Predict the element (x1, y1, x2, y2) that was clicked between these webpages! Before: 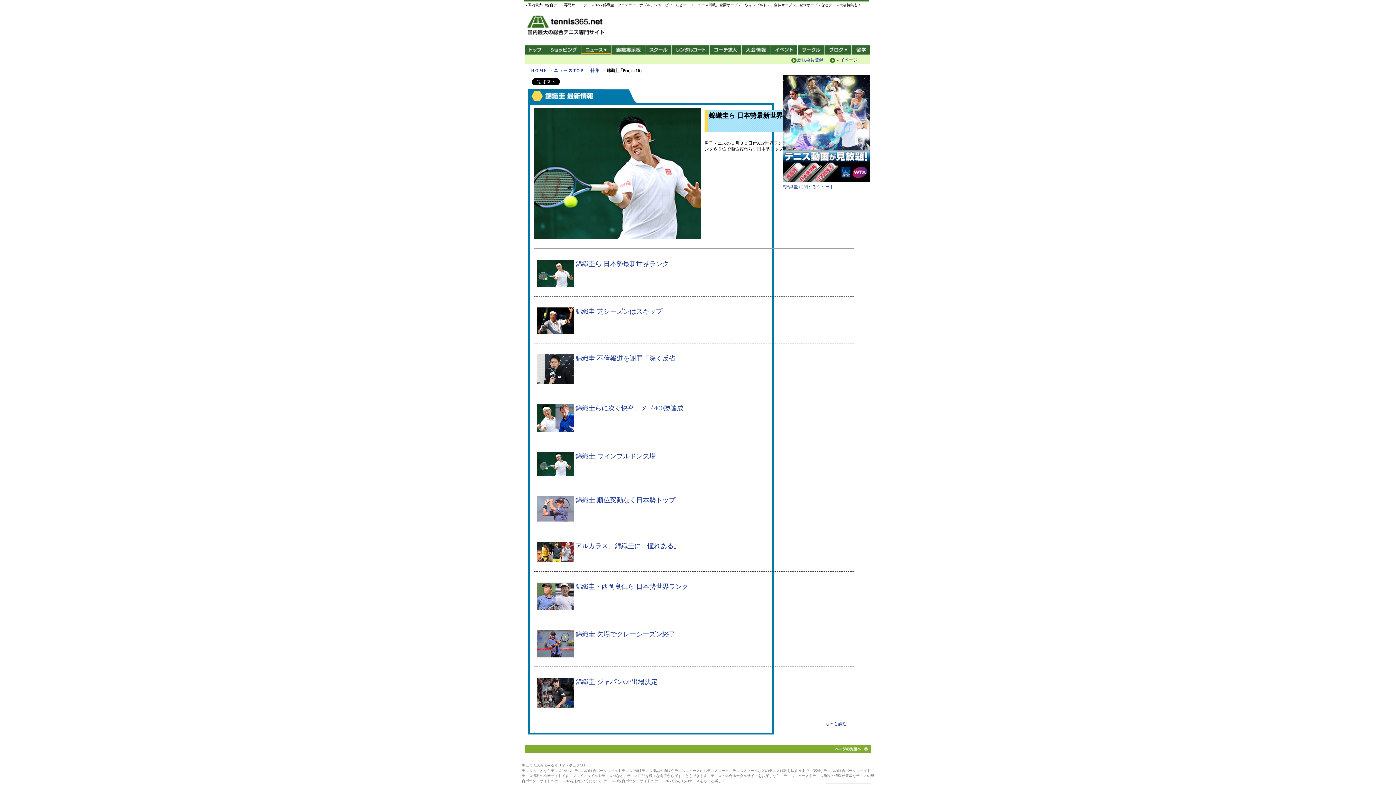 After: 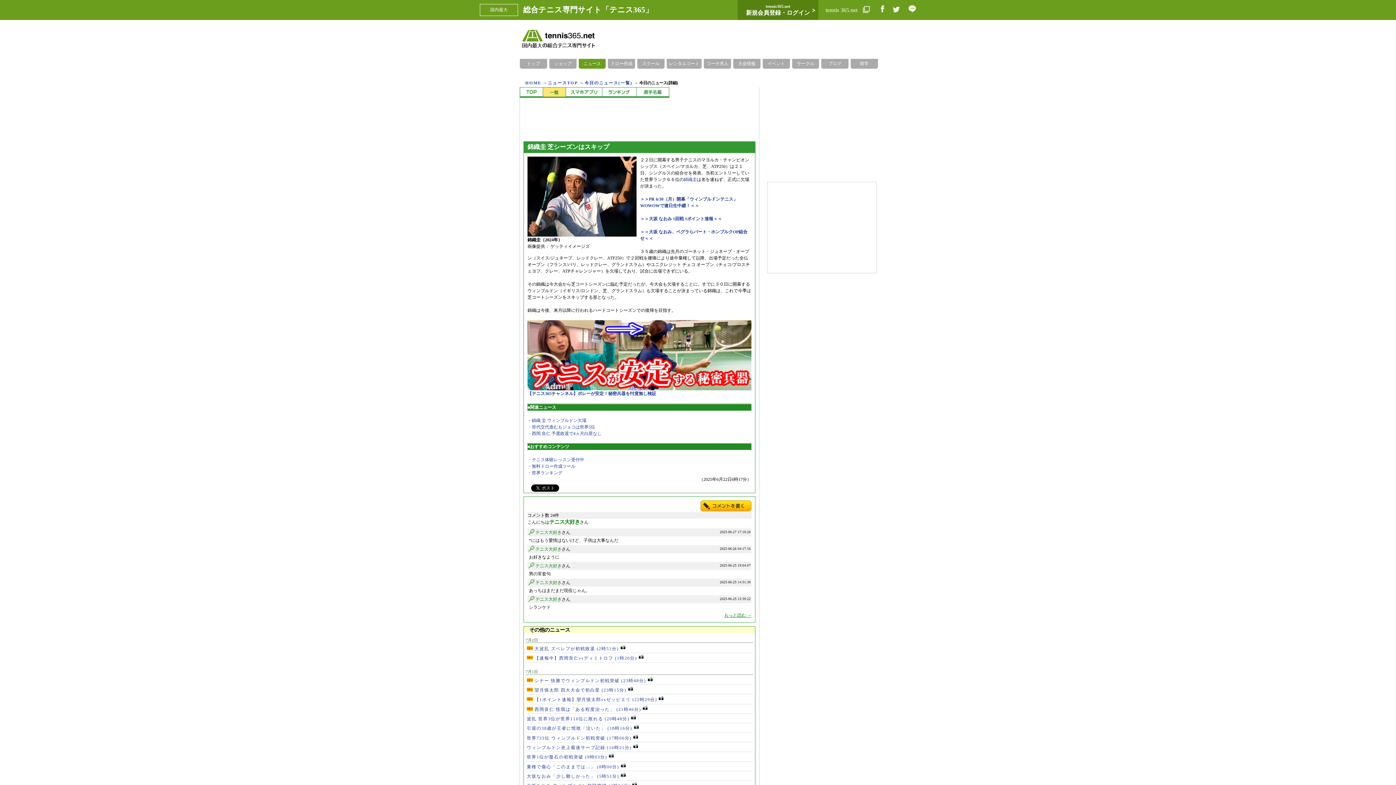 Action: bbox: (575, 308, 662, 315) label: 錦織圭 芝シーズンはスキップ